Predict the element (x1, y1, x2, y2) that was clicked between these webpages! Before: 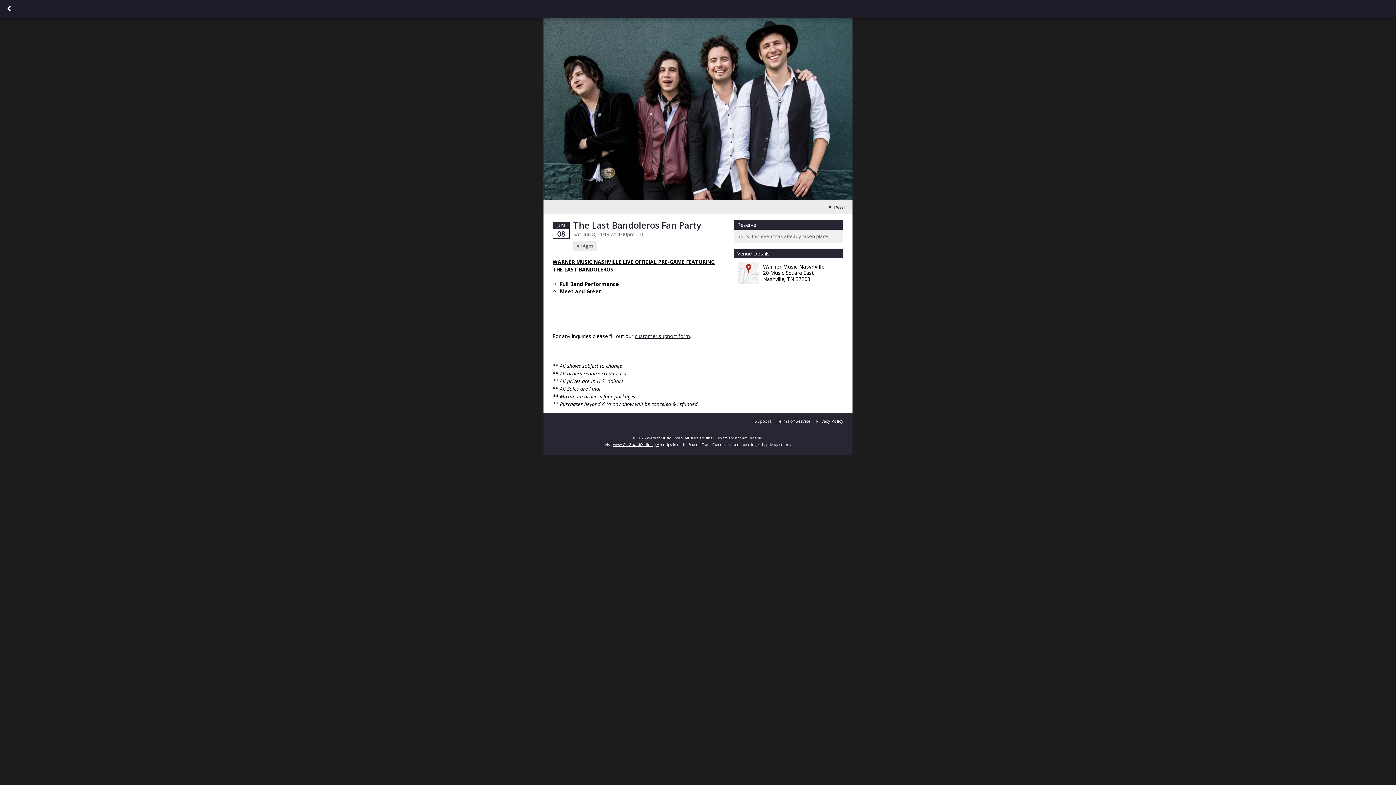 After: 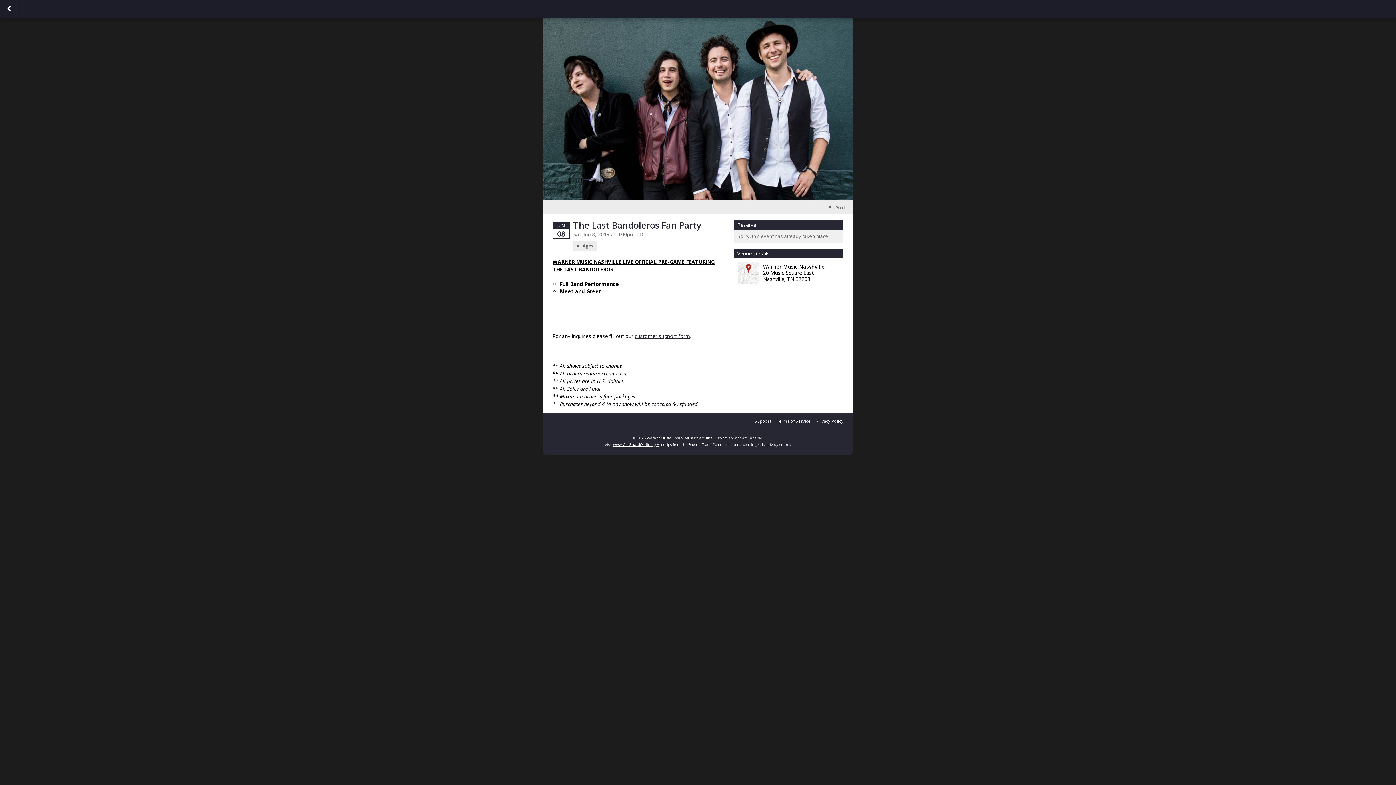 Action: bbox: (828, 205, 845, 209) label: TWEET